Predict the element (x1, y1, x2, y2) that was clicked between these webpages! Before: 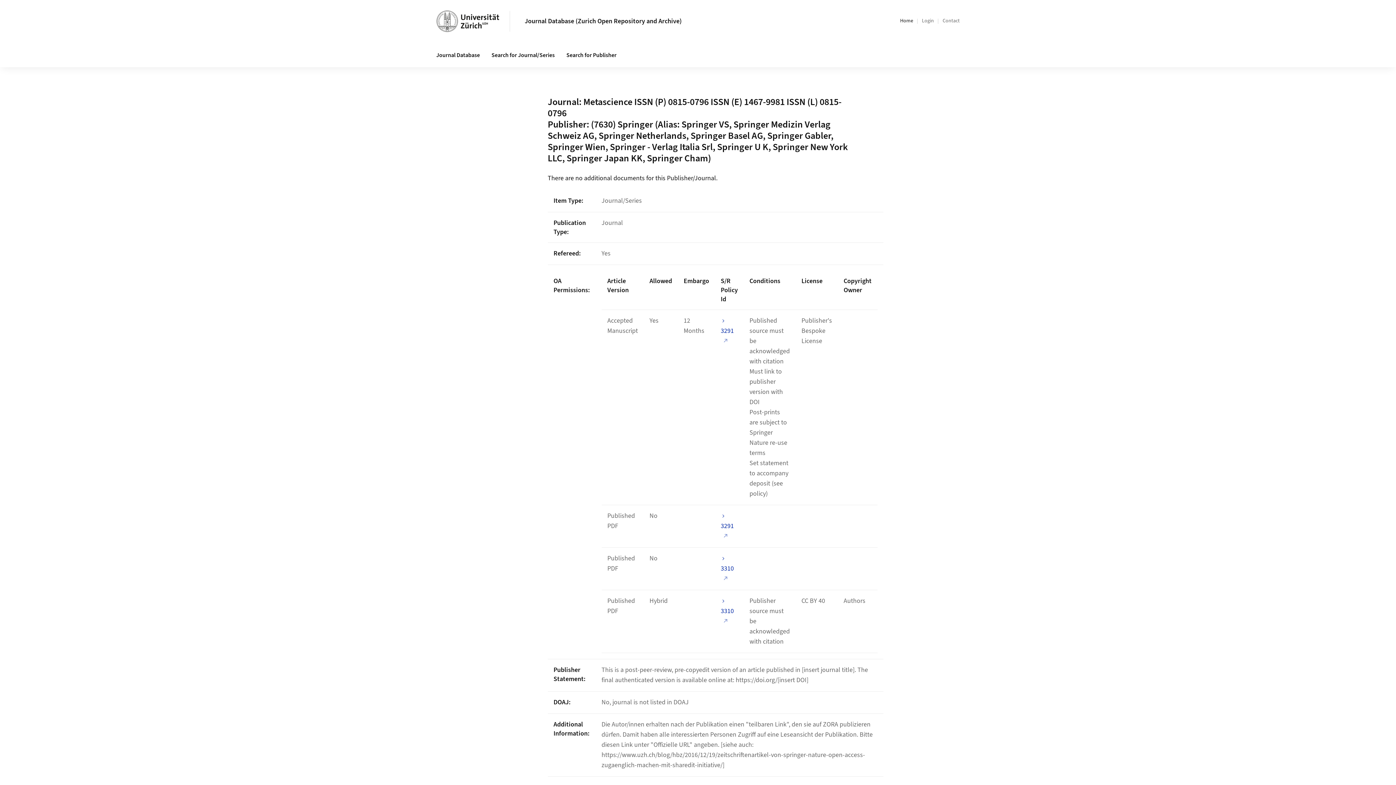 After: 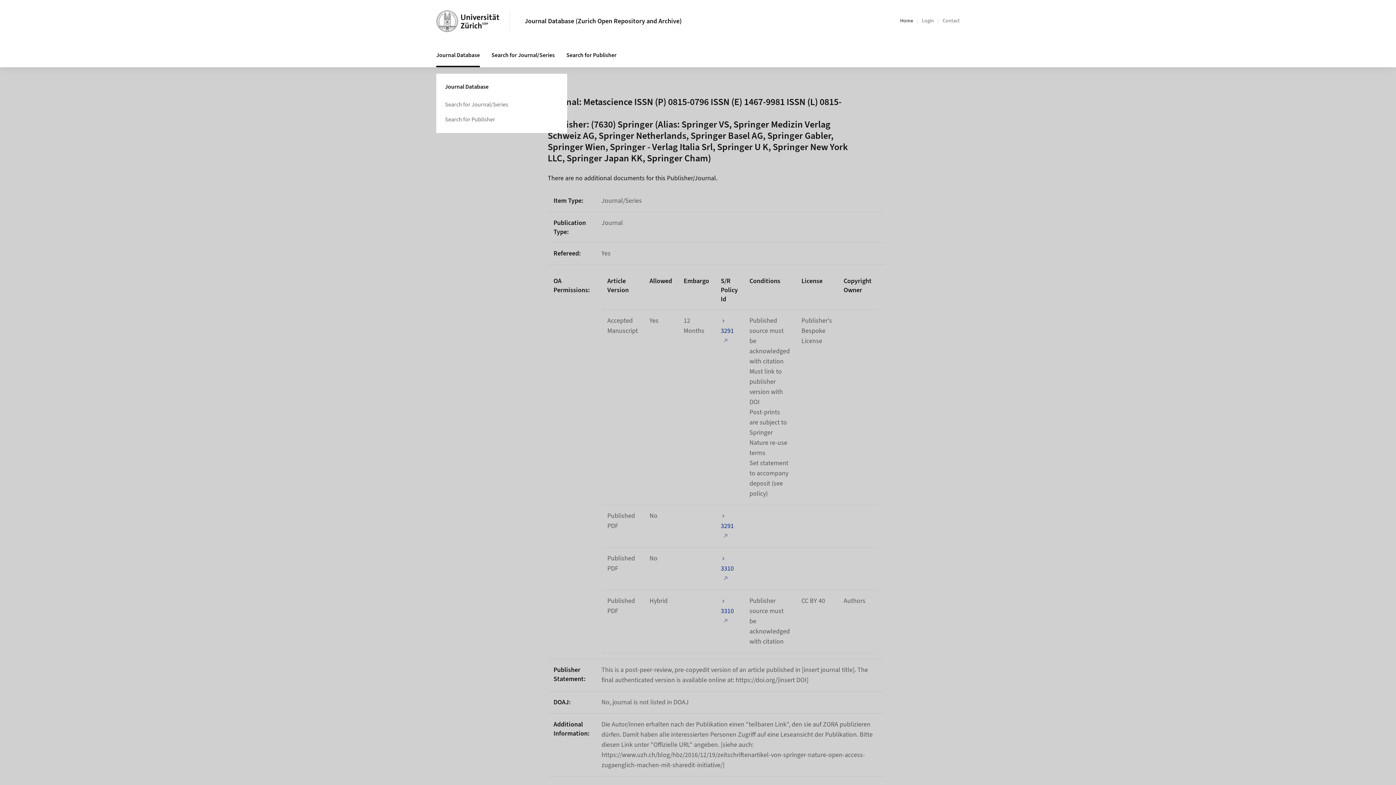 Action: bbox: (430, 43, 485, 67) label: Journal Database